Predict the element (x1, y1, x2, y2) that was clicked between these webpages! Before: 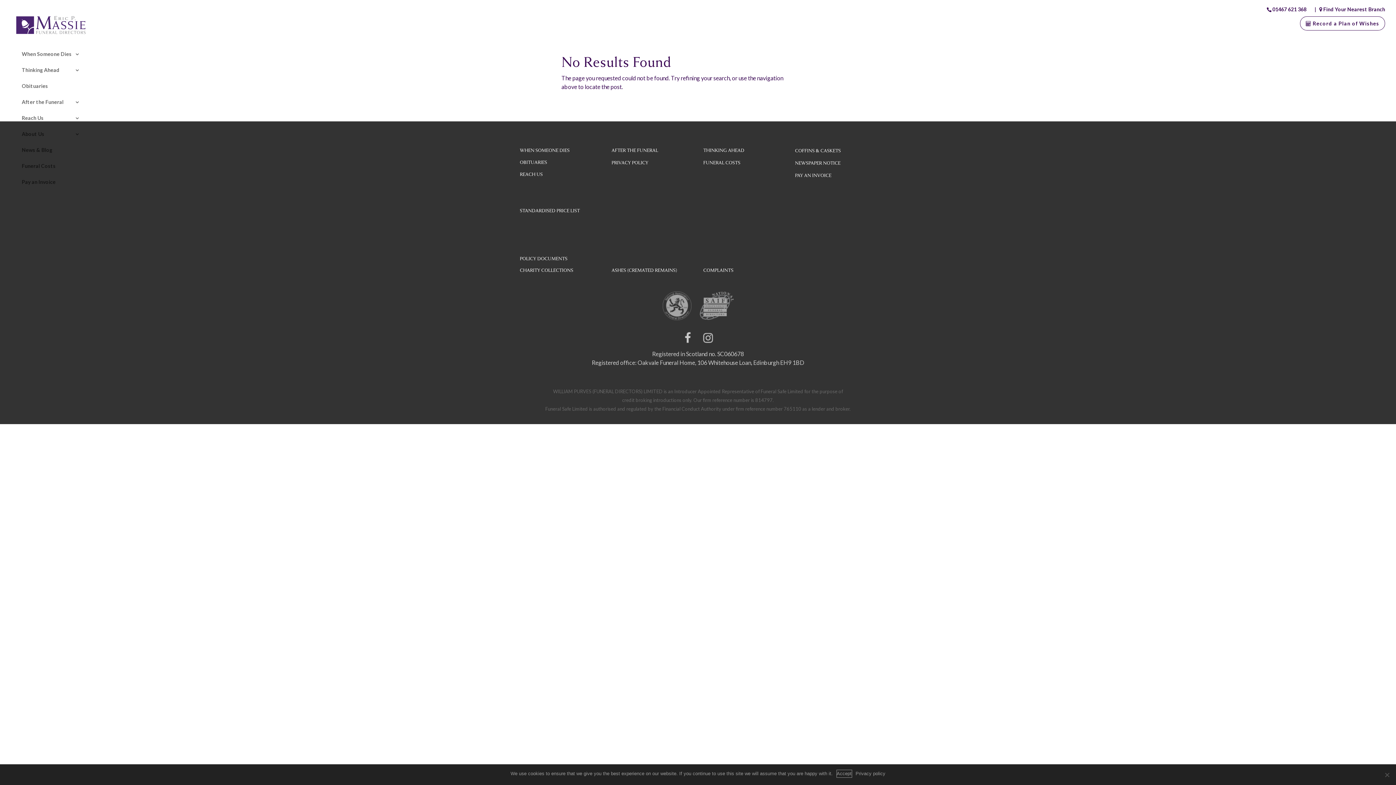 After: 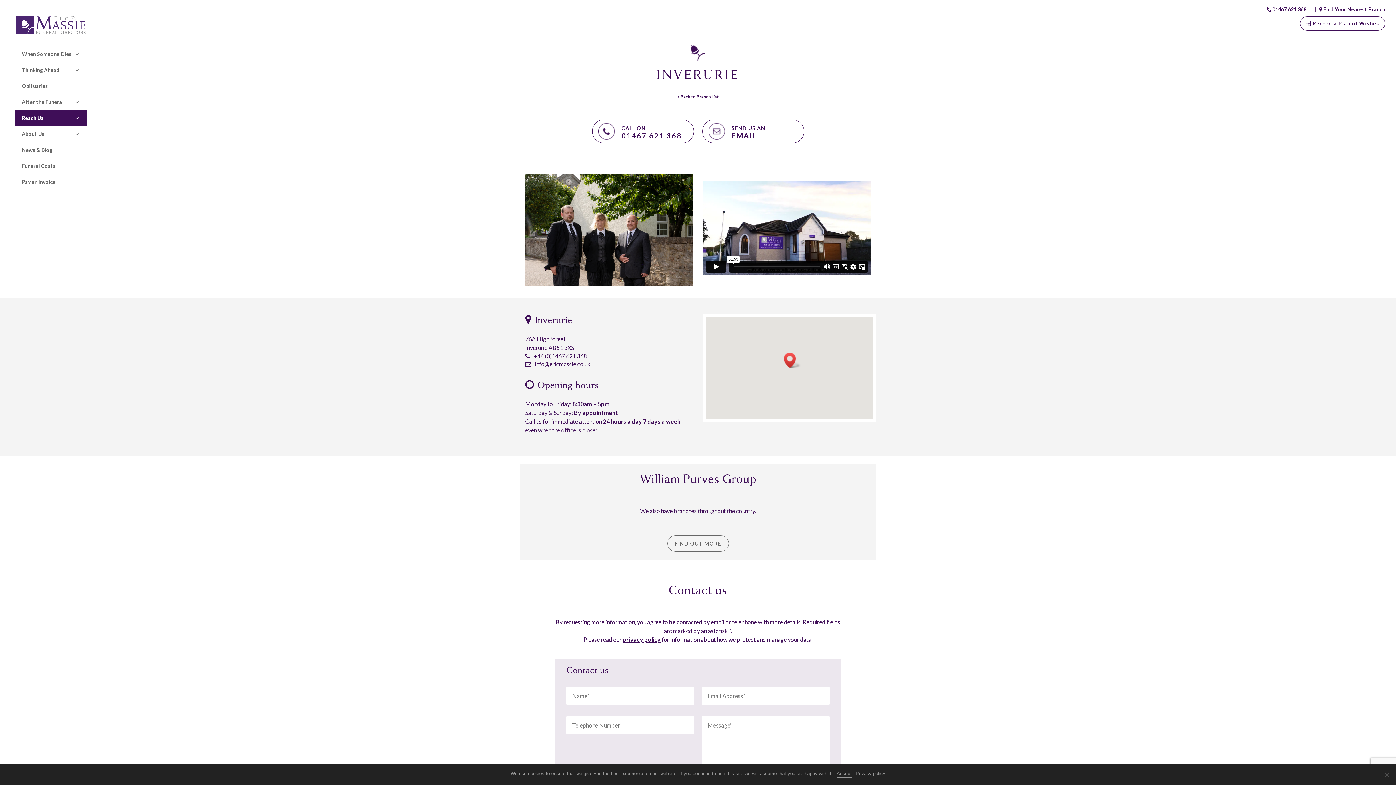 Action: bbox: (1323, 6, 1385, 12) label: Find Your Nearest Branch